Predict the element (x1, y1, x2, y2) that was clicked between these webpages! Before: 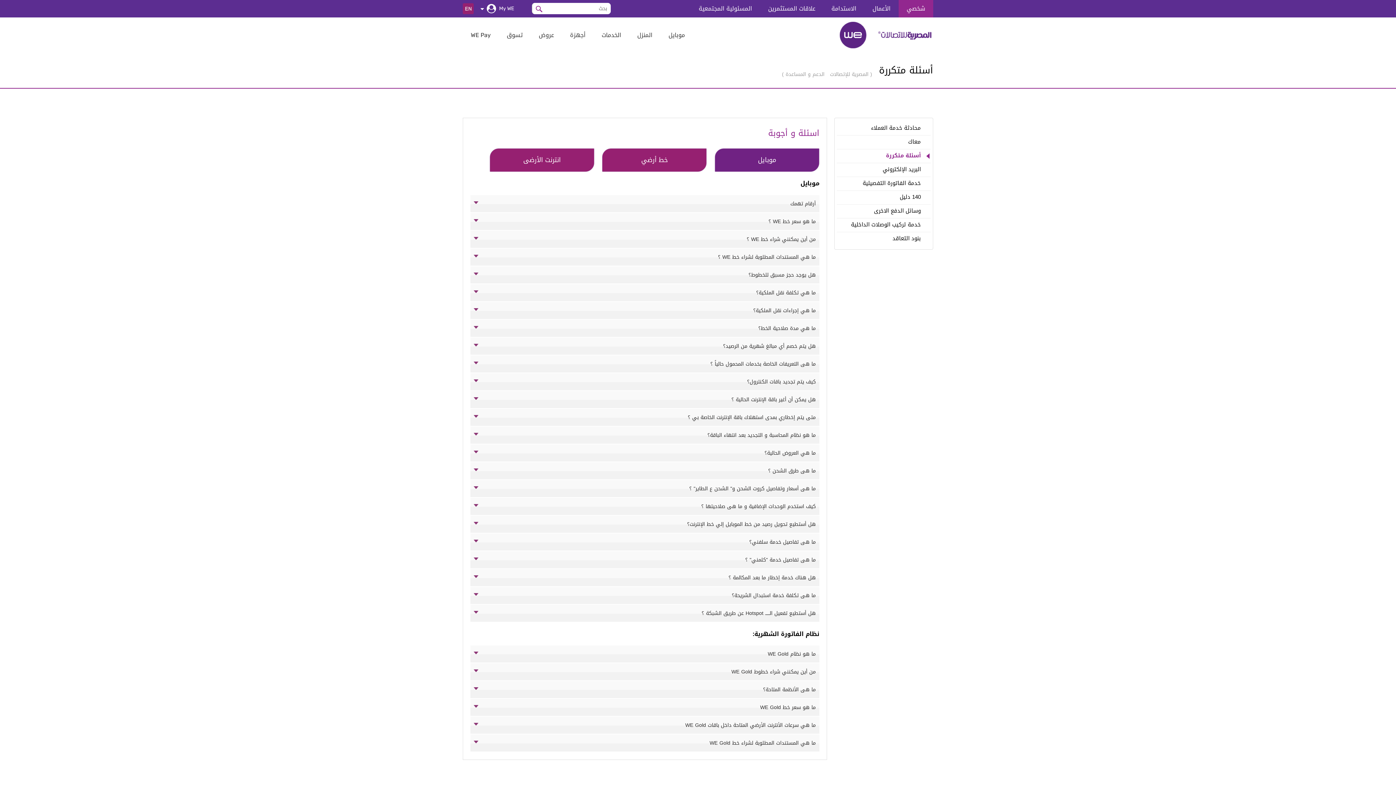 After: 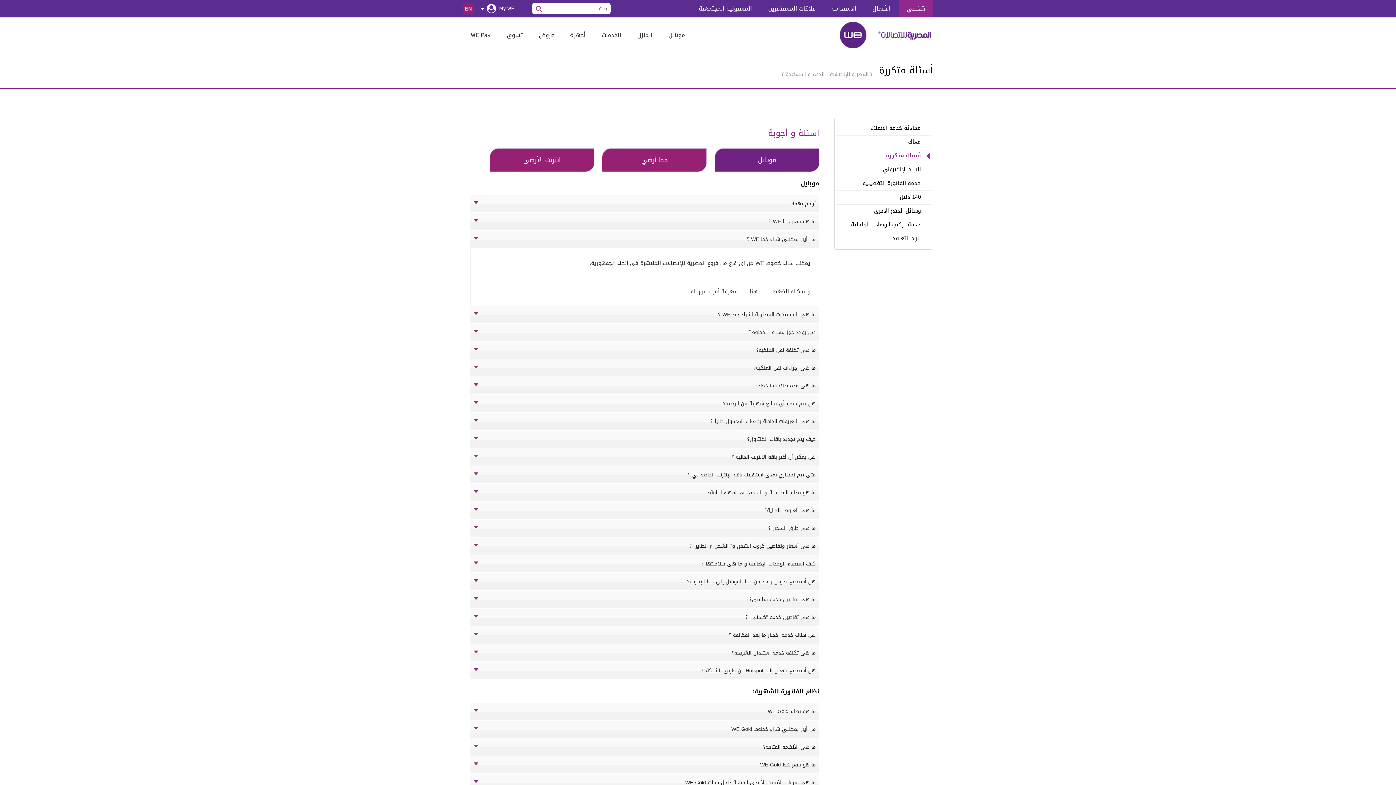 Action: label: من أين يمكنني شراء خط WE ؟ bbox: (470, 230, 819, 248)